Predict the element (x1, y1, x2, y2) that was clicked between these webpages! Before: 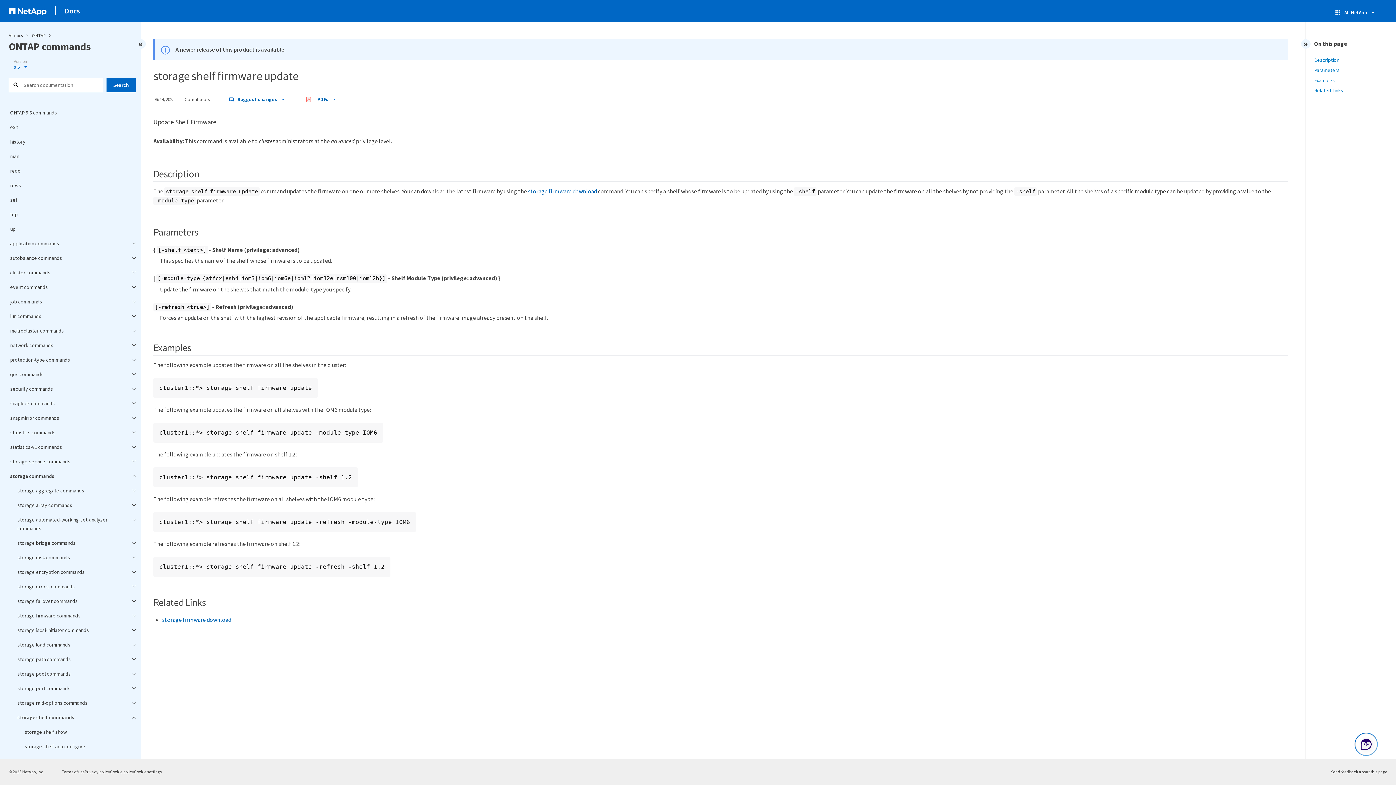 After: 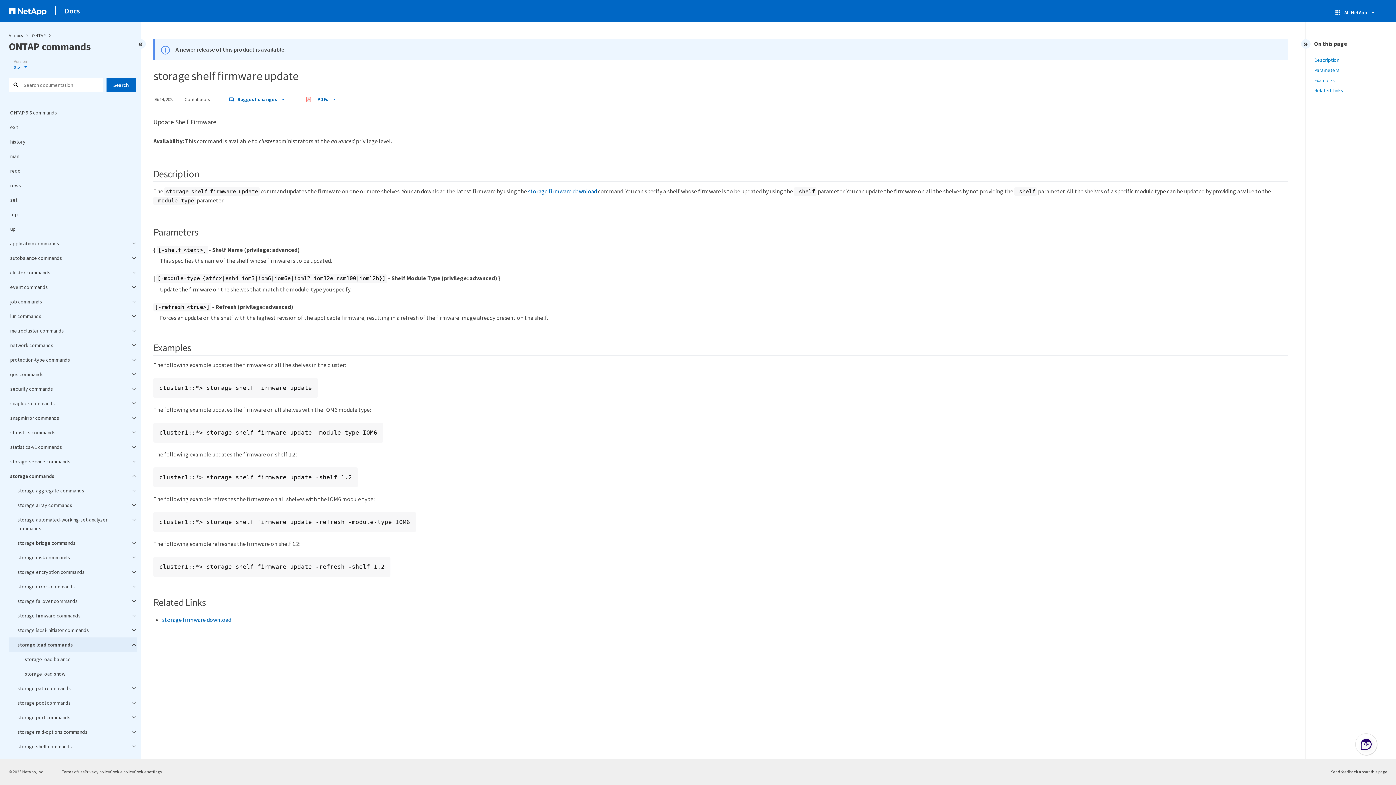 Action: bbox: (8, 637, 137, 652) label: storage load commands